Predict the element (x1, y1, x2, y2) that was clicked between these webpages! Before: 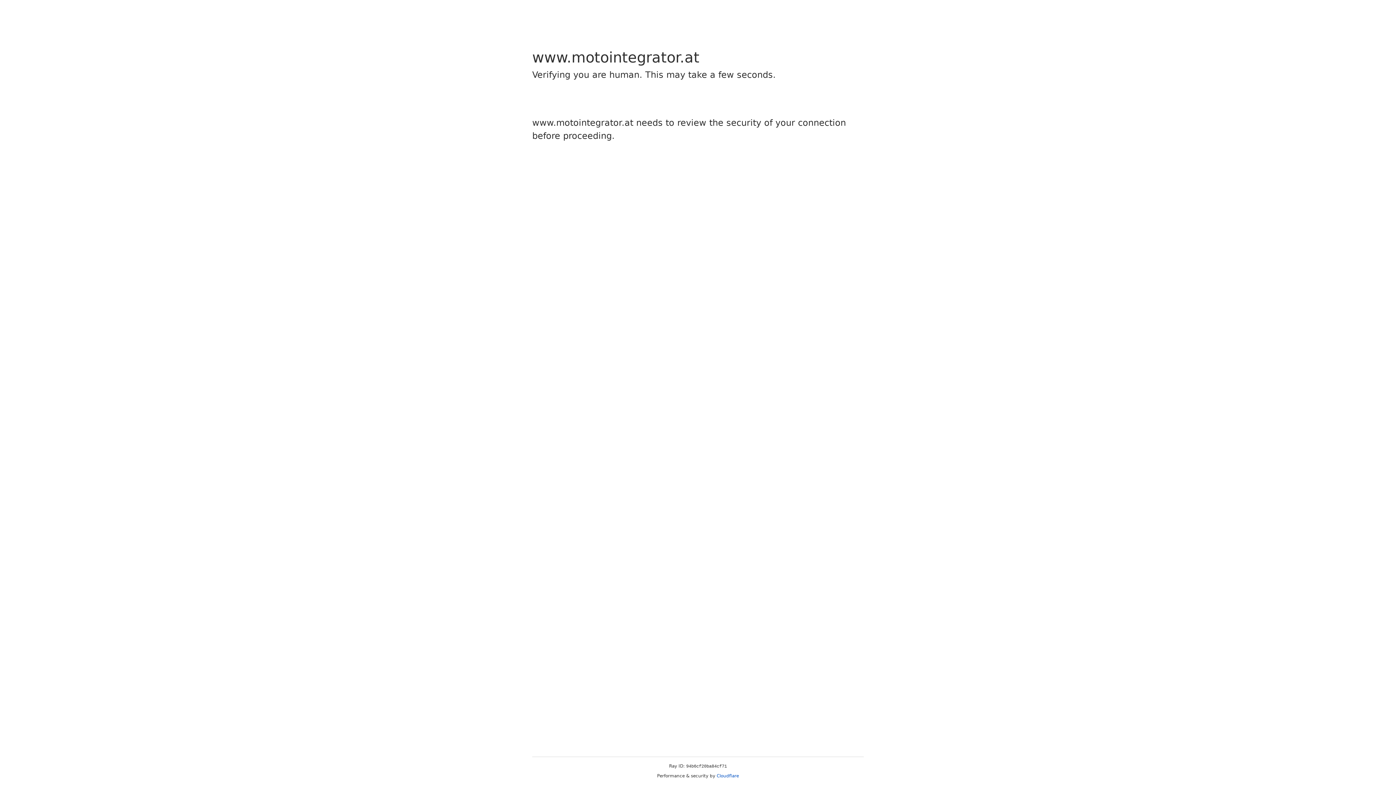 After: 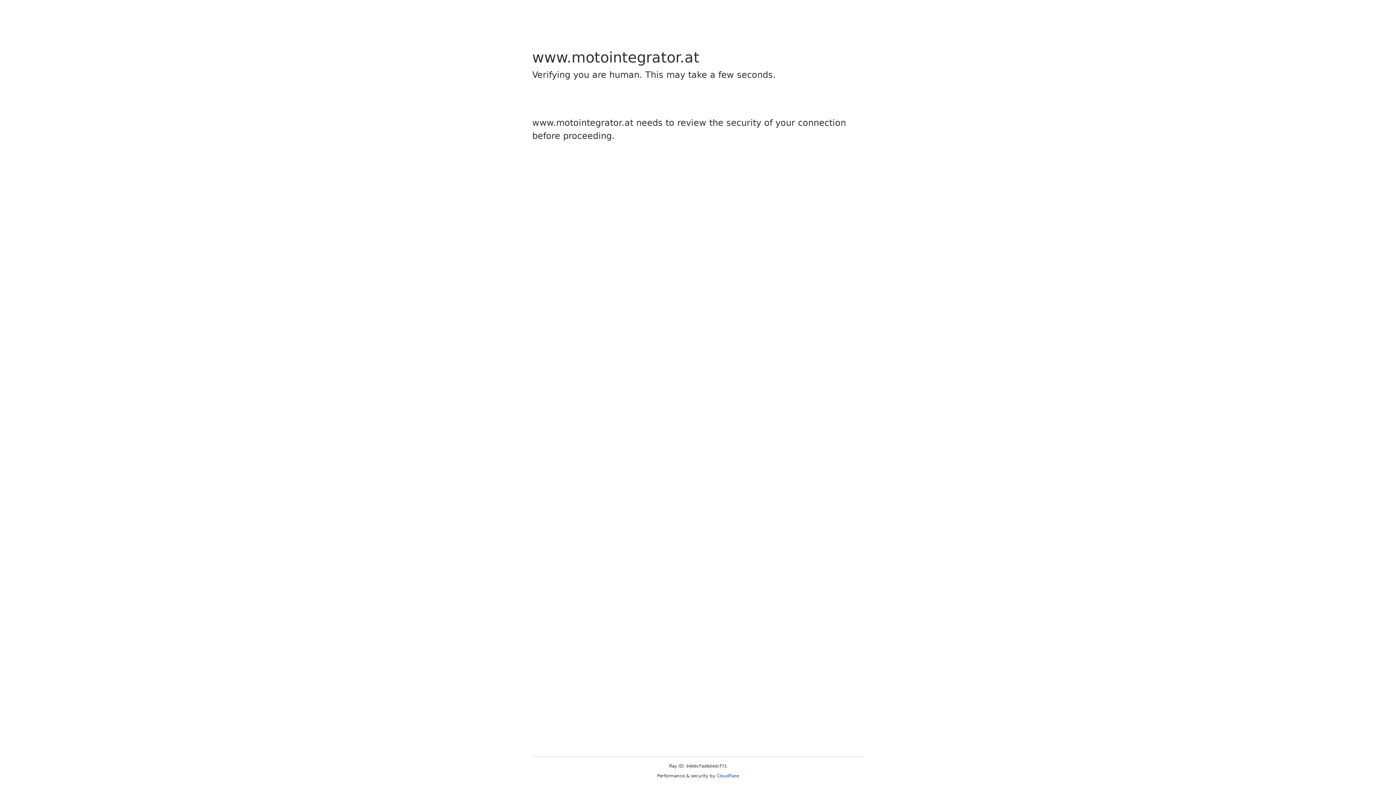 Action: bbox: (716, 773, 739, 778) label: Cloudflare